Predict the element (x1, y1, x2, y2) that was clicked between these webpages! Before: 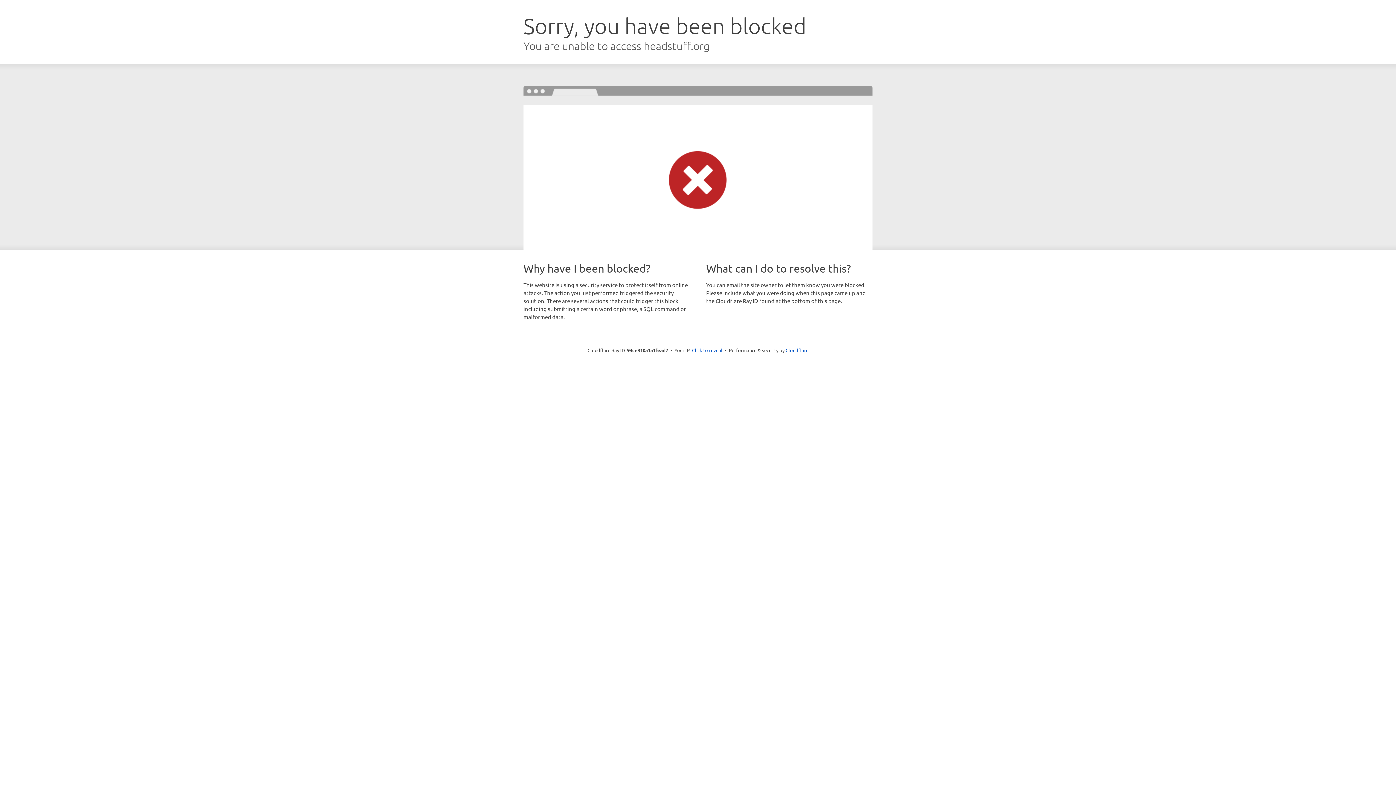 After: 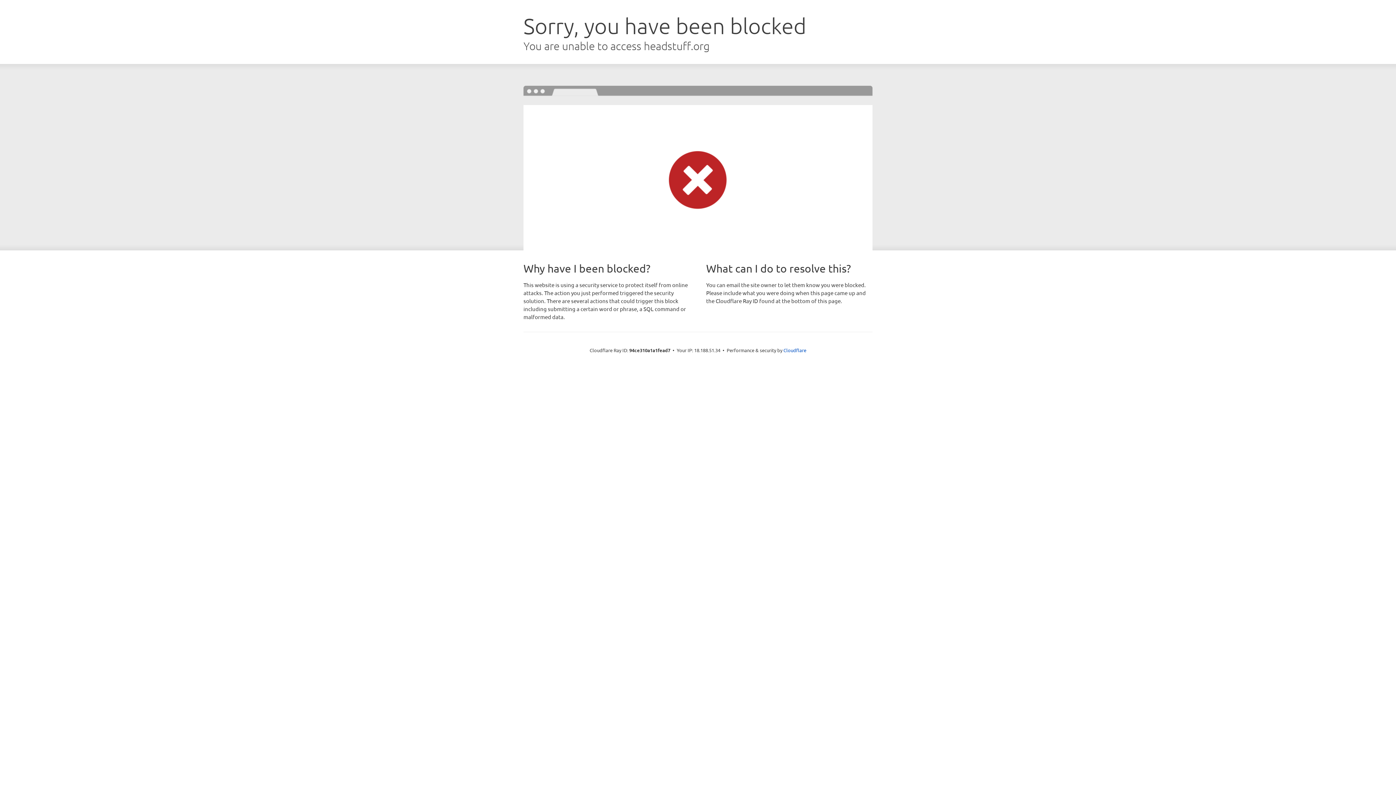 Action: label: Click to reveal bbox: (692, 346, 722, 353)